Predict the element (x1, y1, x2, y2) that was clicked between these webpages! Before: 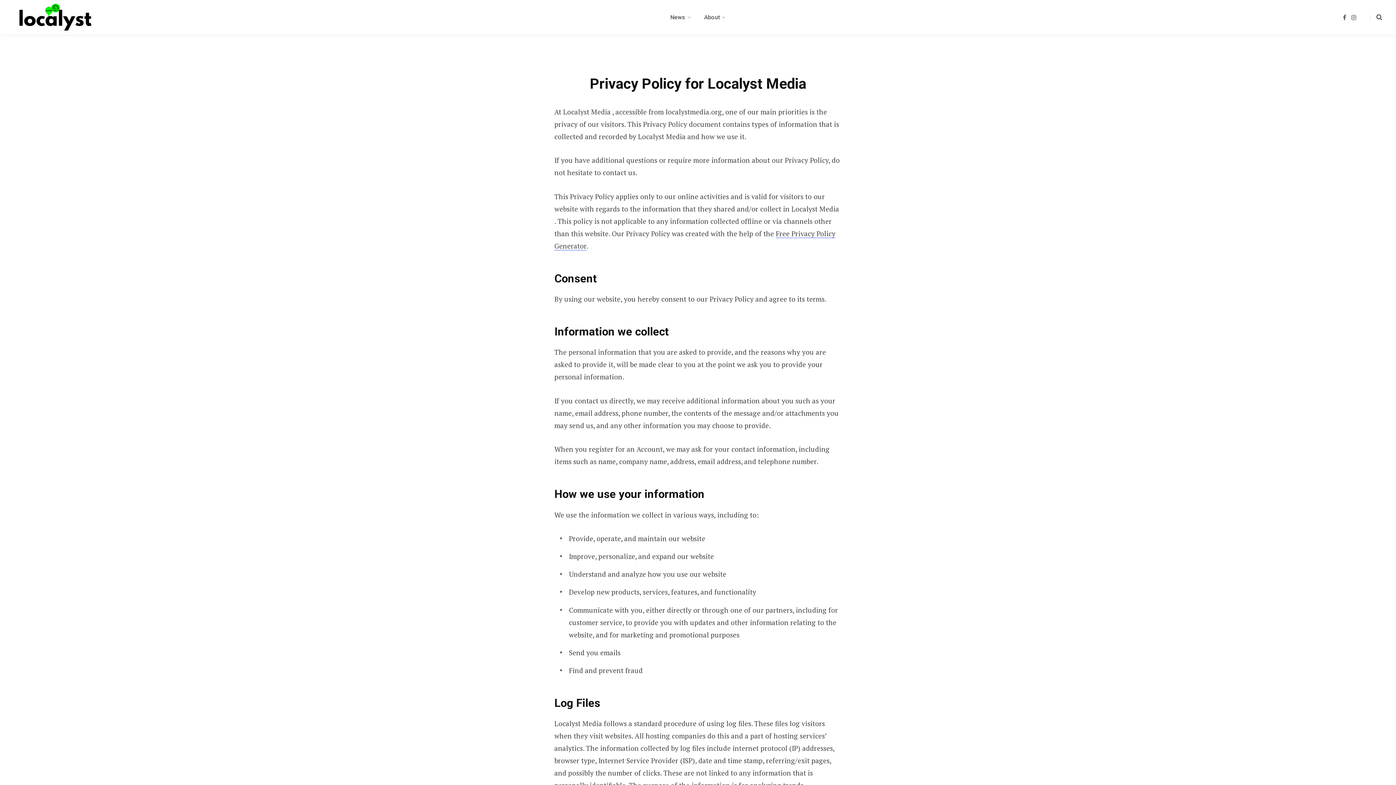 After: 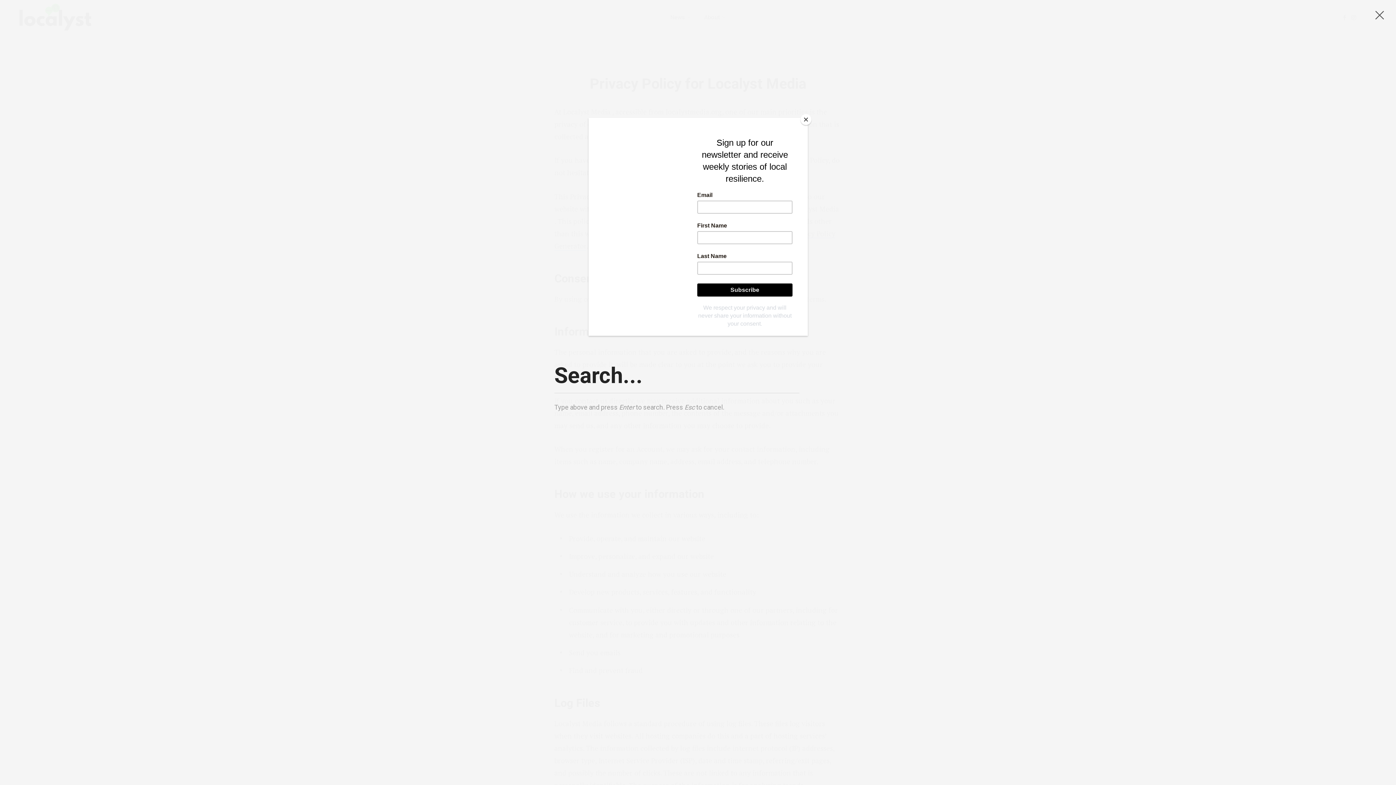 Action: bbox: (1370, 0, 1382, 34)